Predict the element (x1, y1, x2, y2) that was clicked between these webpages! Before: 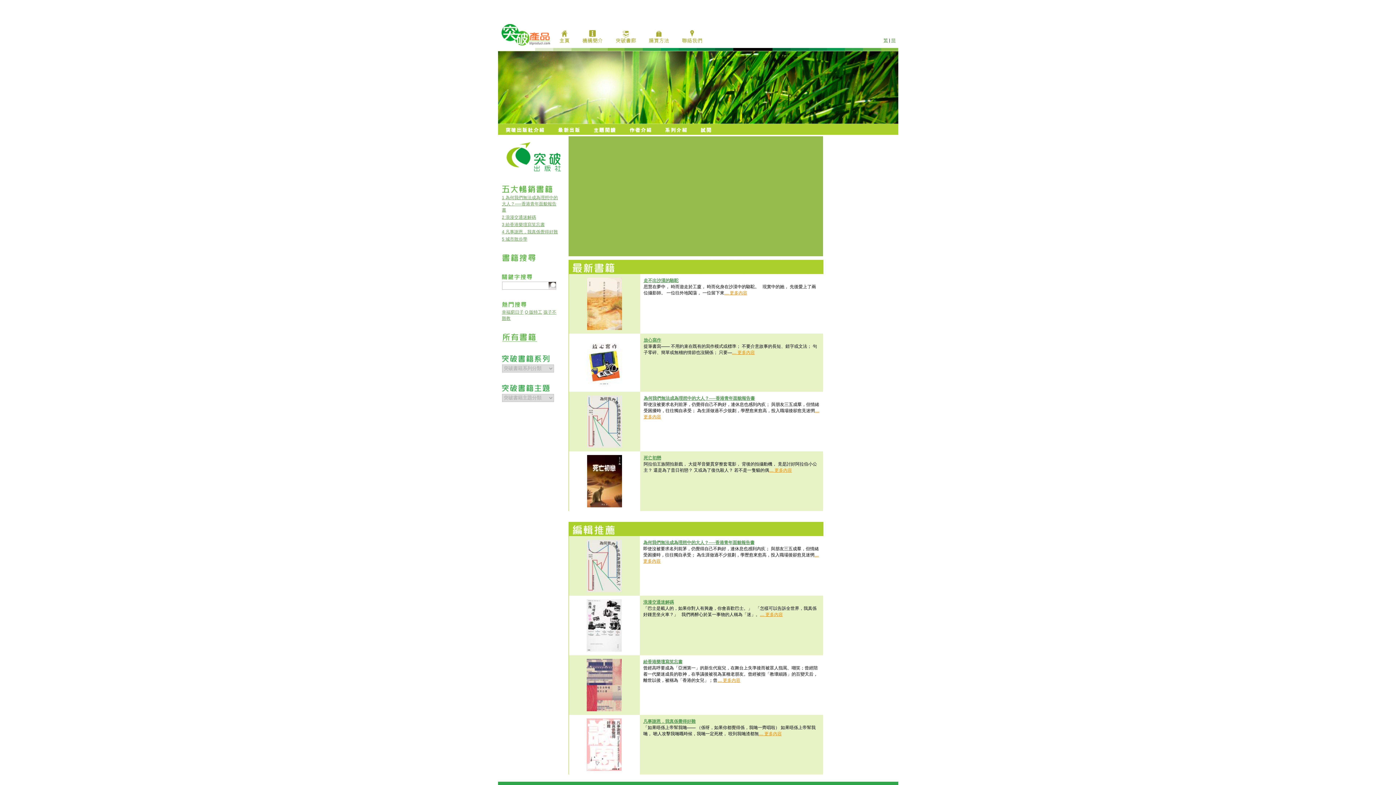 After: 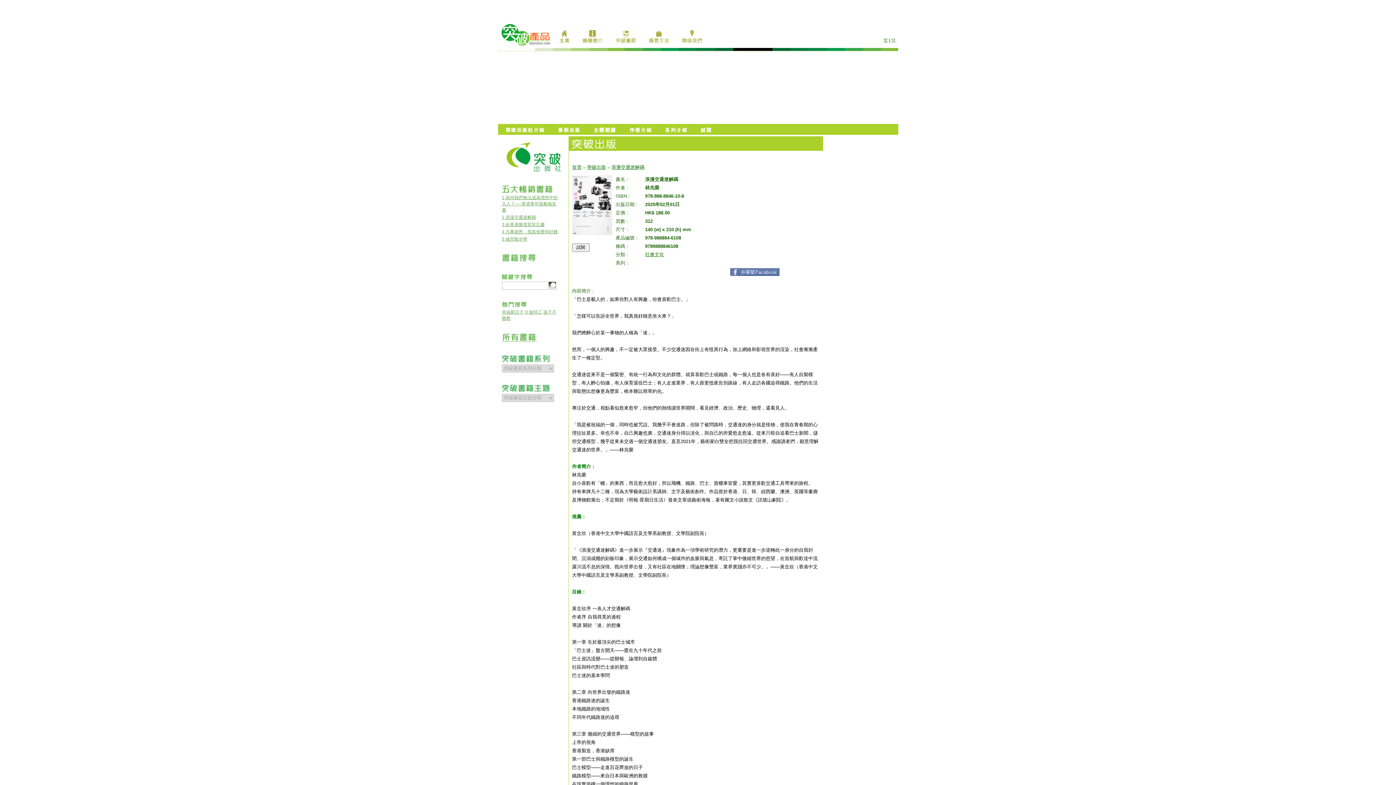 Action: bbox: (586, 648, 621, 653)